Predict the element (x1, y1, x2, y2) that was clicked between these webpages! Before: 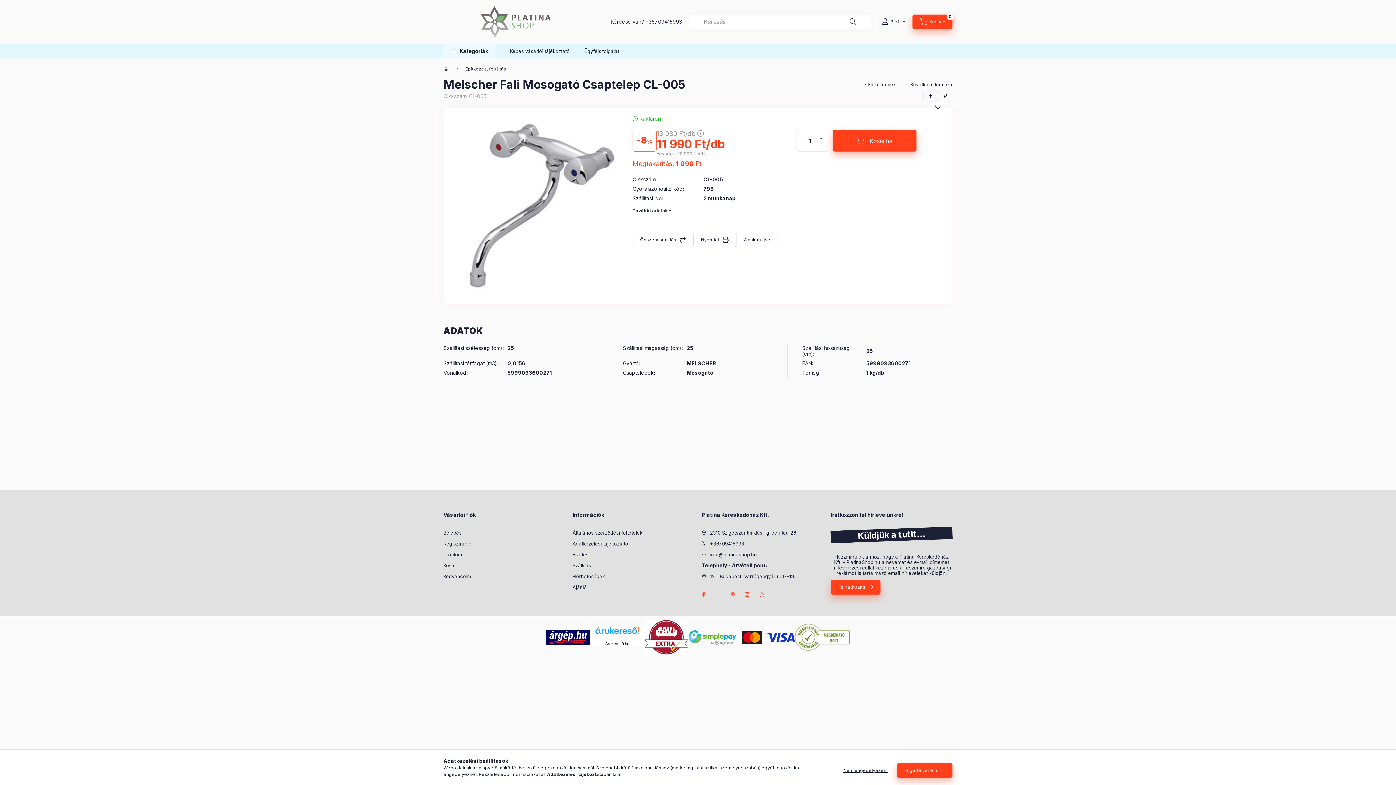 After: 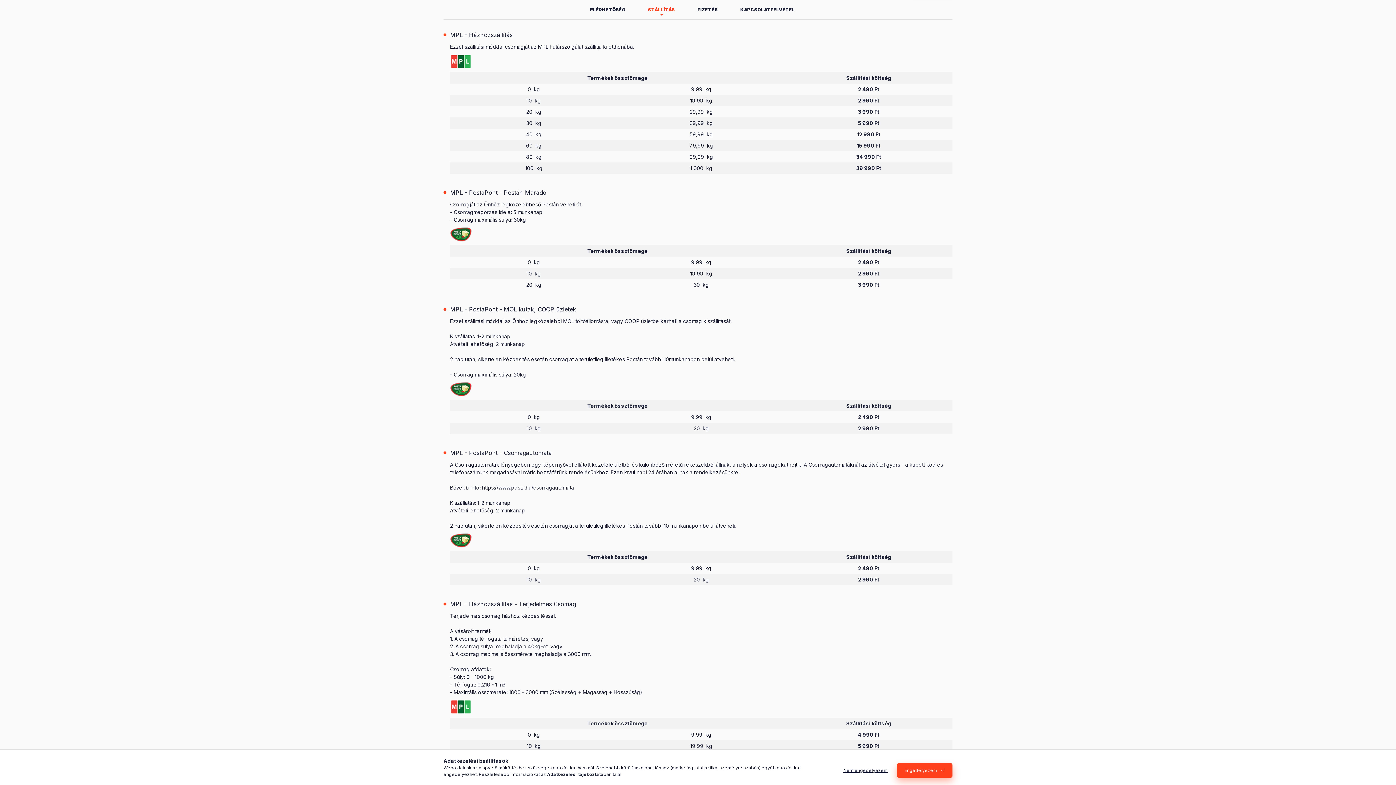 Action: label: Szállítás bbox: (572, 562, 591, 569)